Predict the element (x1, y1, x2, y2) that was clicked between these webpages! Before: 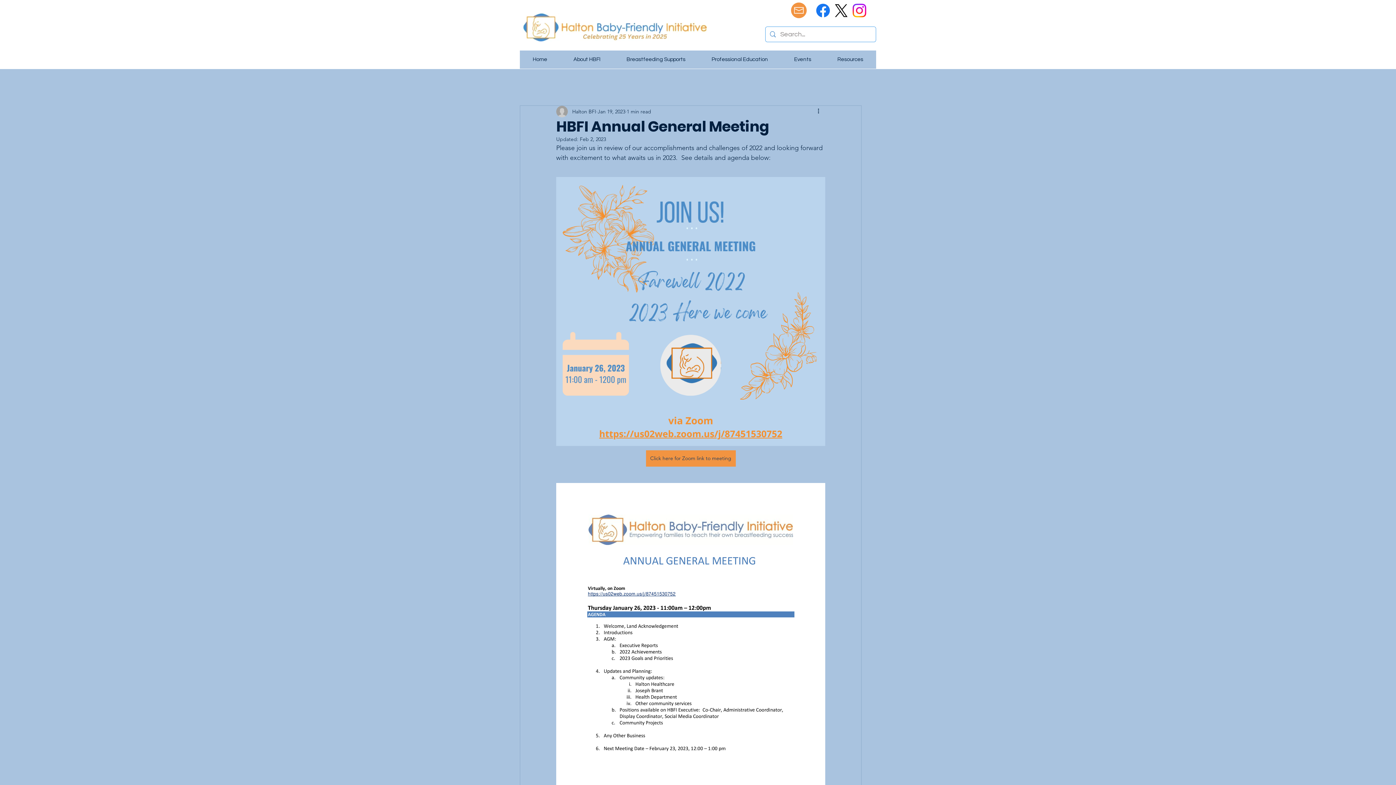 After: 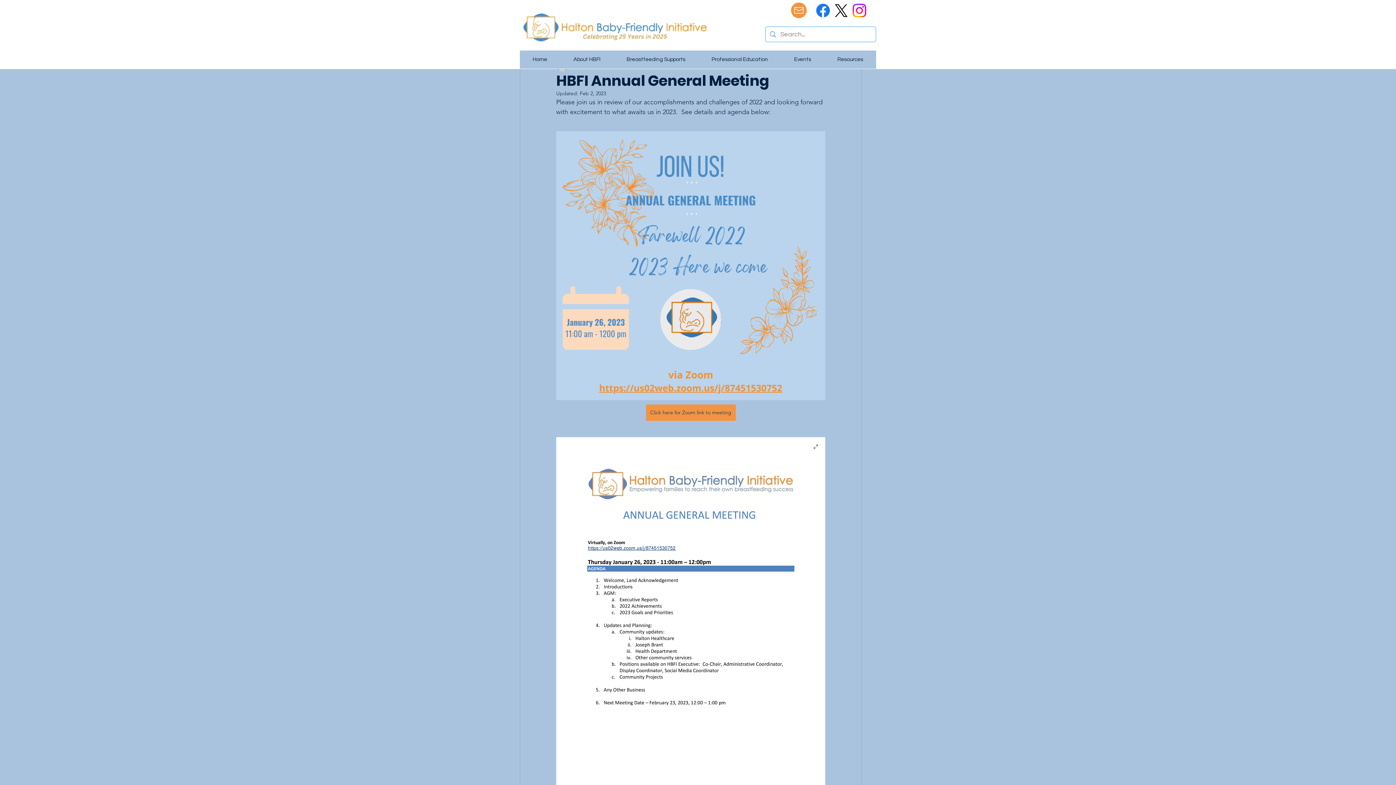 Action: bbox: (556, 483, 825, 831)